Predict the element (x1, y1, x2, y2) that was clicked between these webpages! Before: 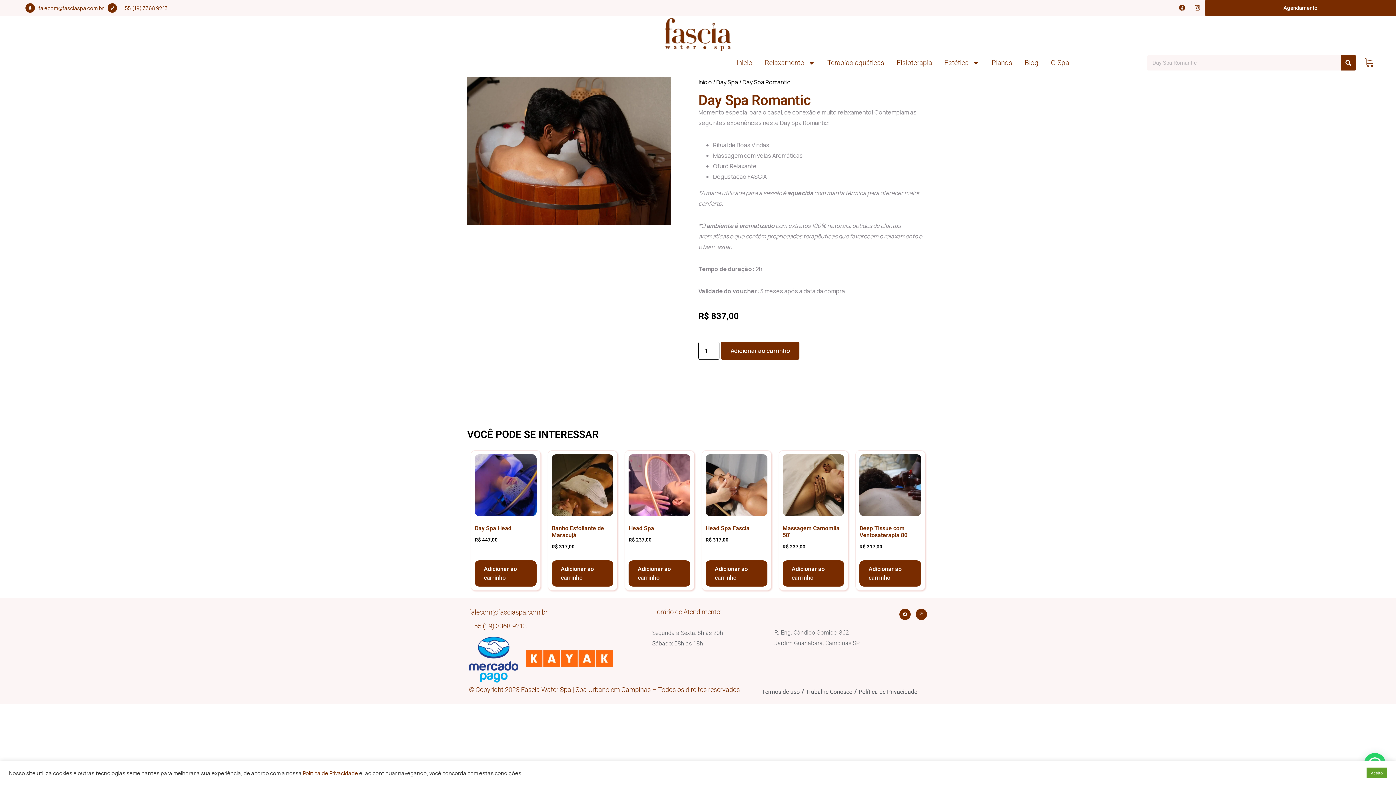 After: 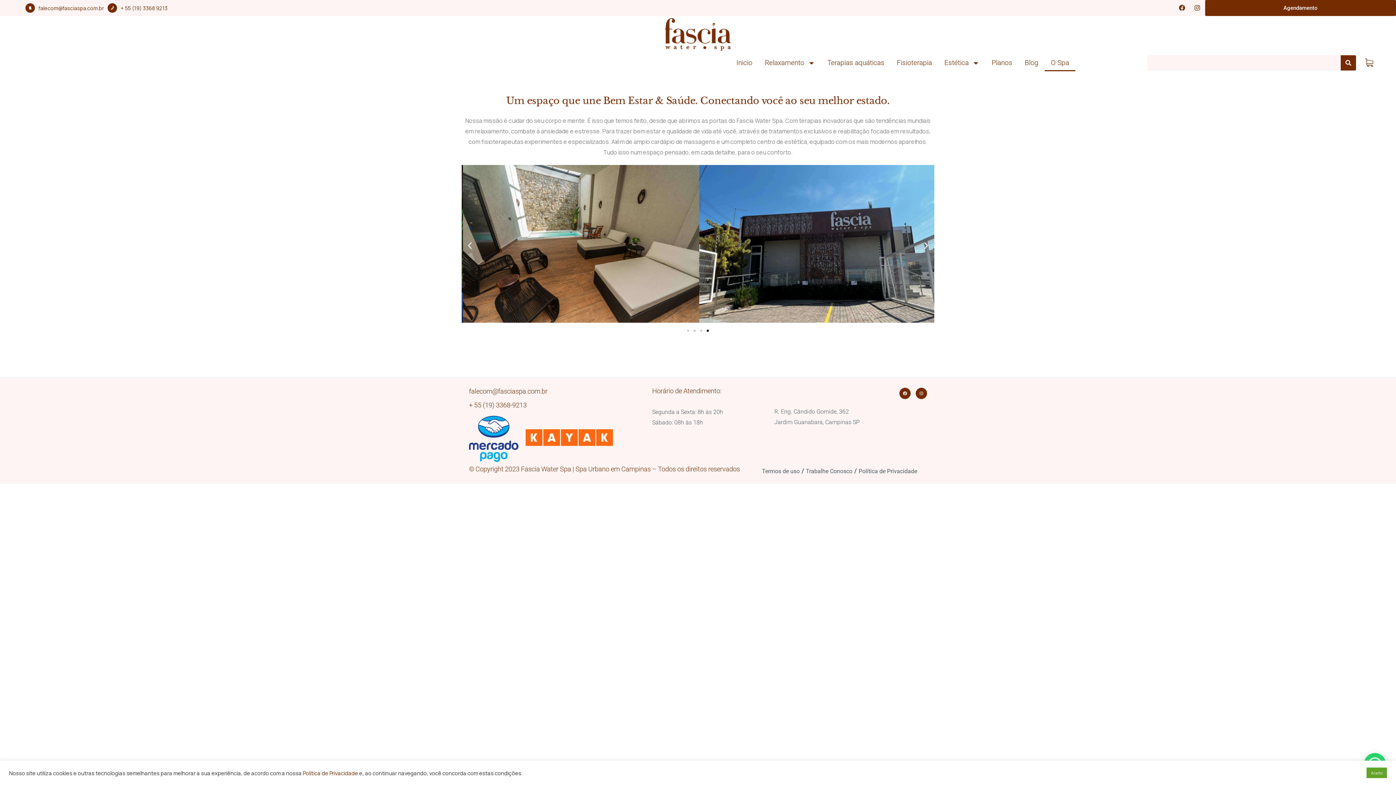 Action: bbox: (1045, 54, 1075, 71) label: O Spa